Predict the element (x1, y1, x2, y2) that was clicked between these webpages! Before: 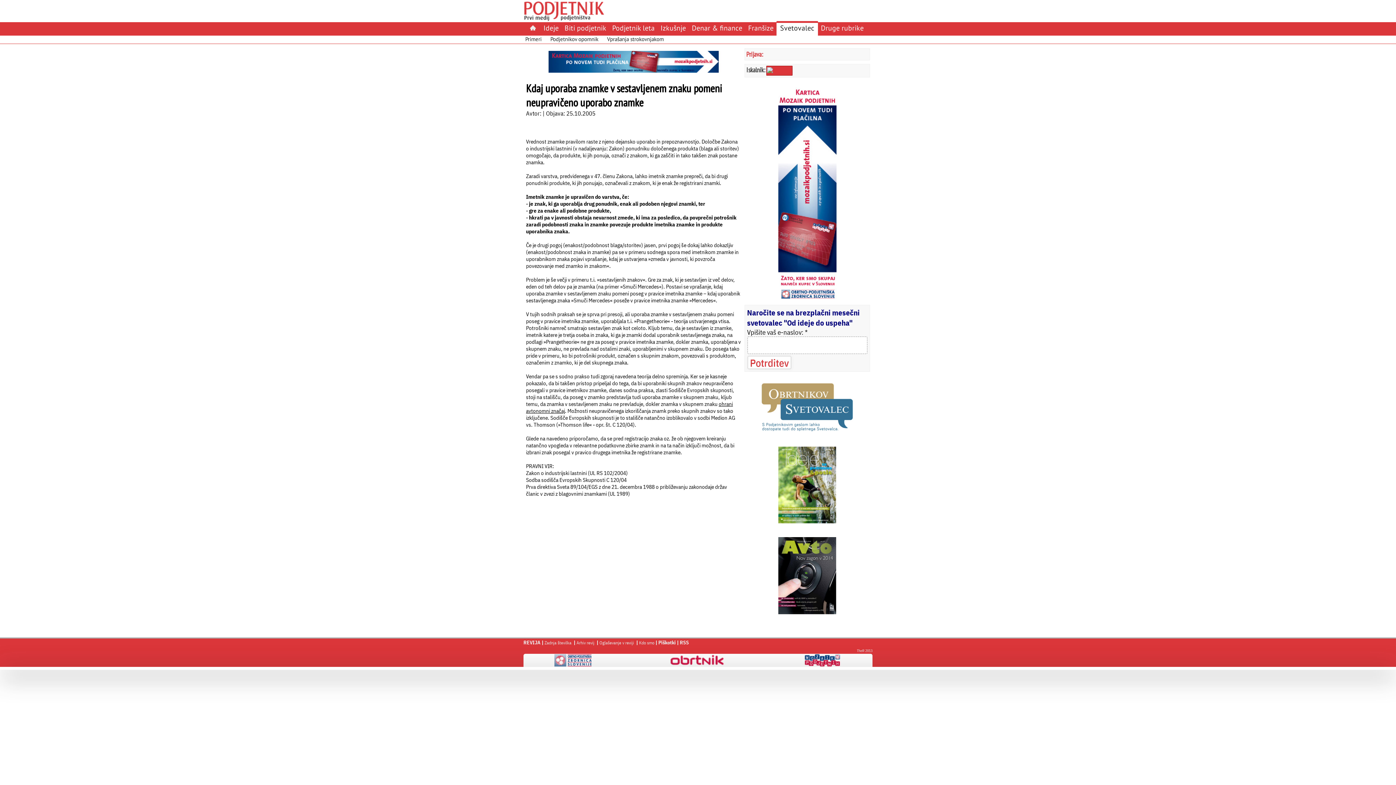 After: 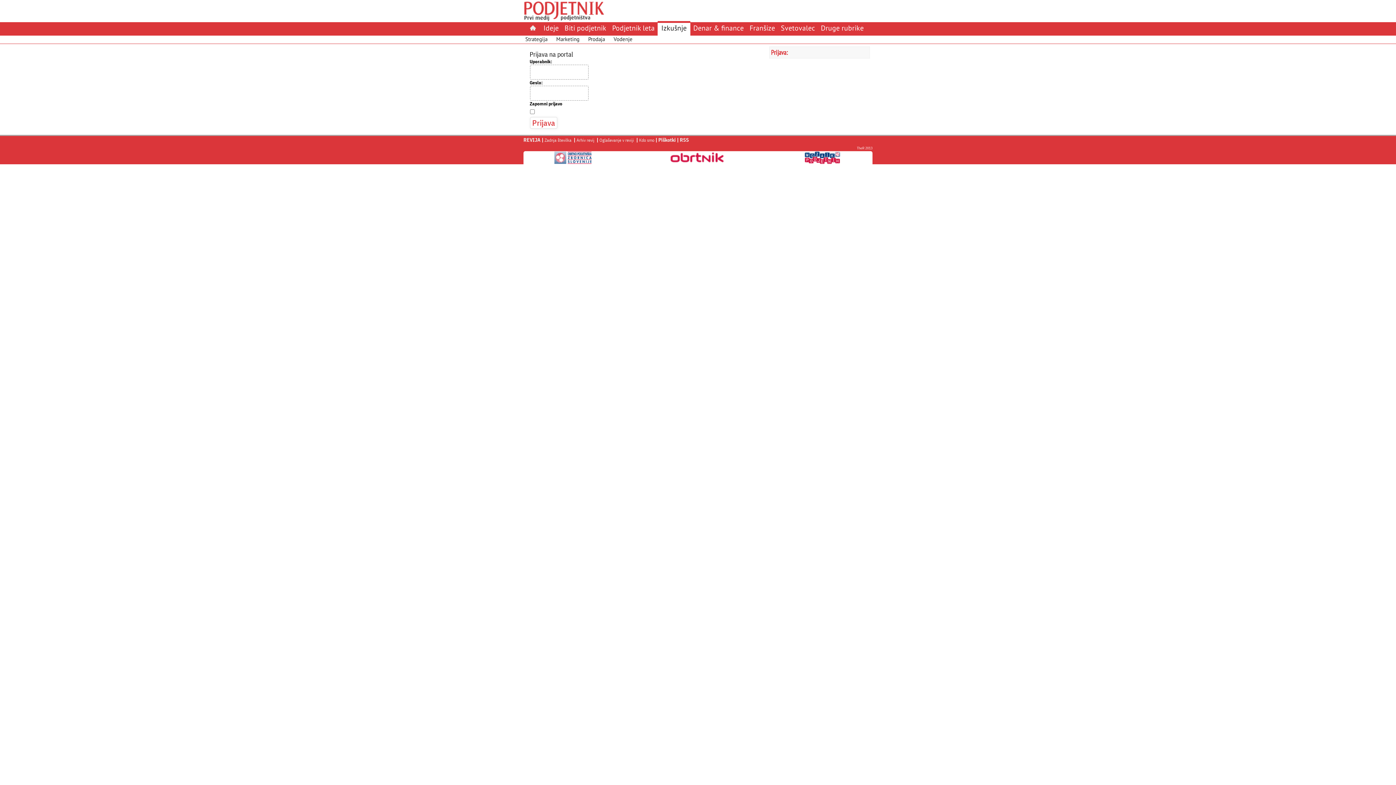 Action: bbox: (746, 50, 763, 58) label: Prijava: